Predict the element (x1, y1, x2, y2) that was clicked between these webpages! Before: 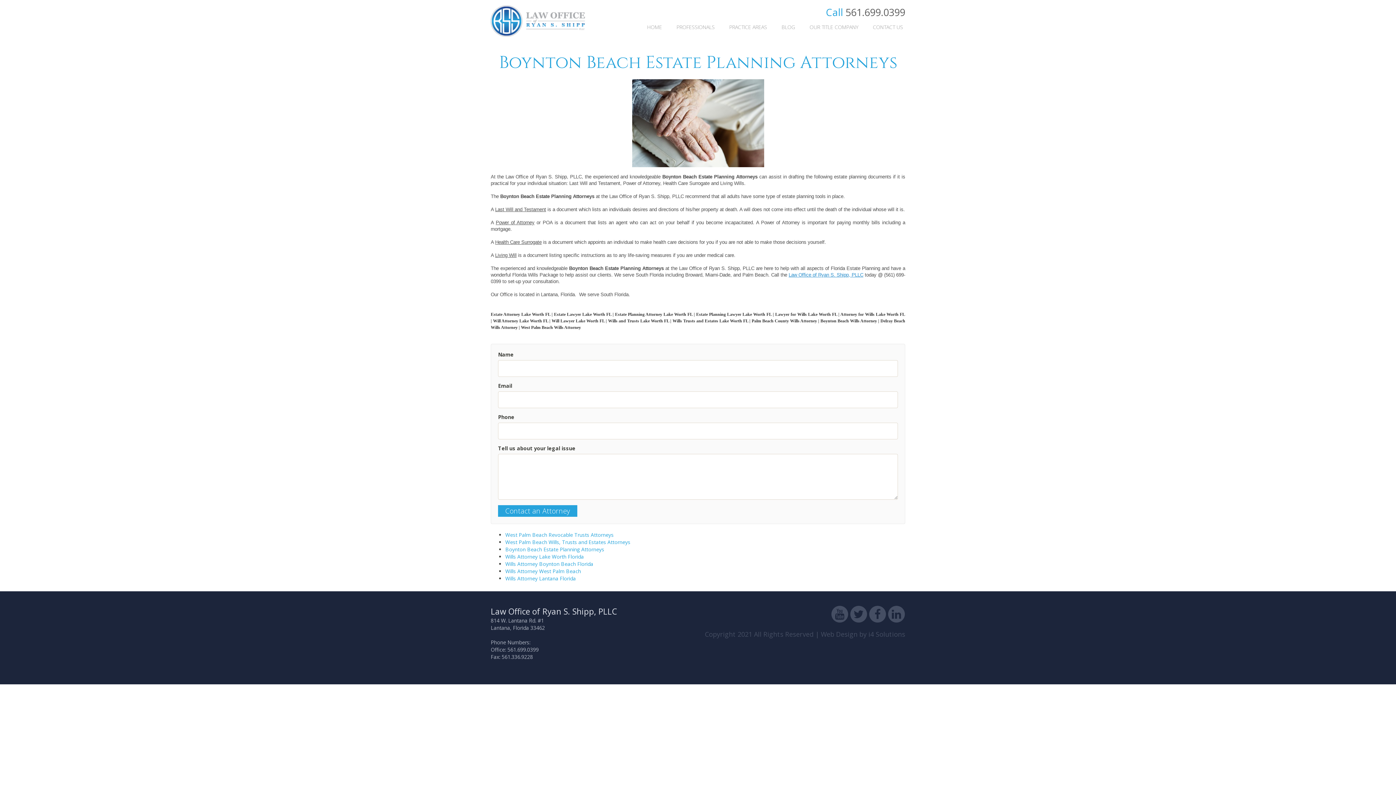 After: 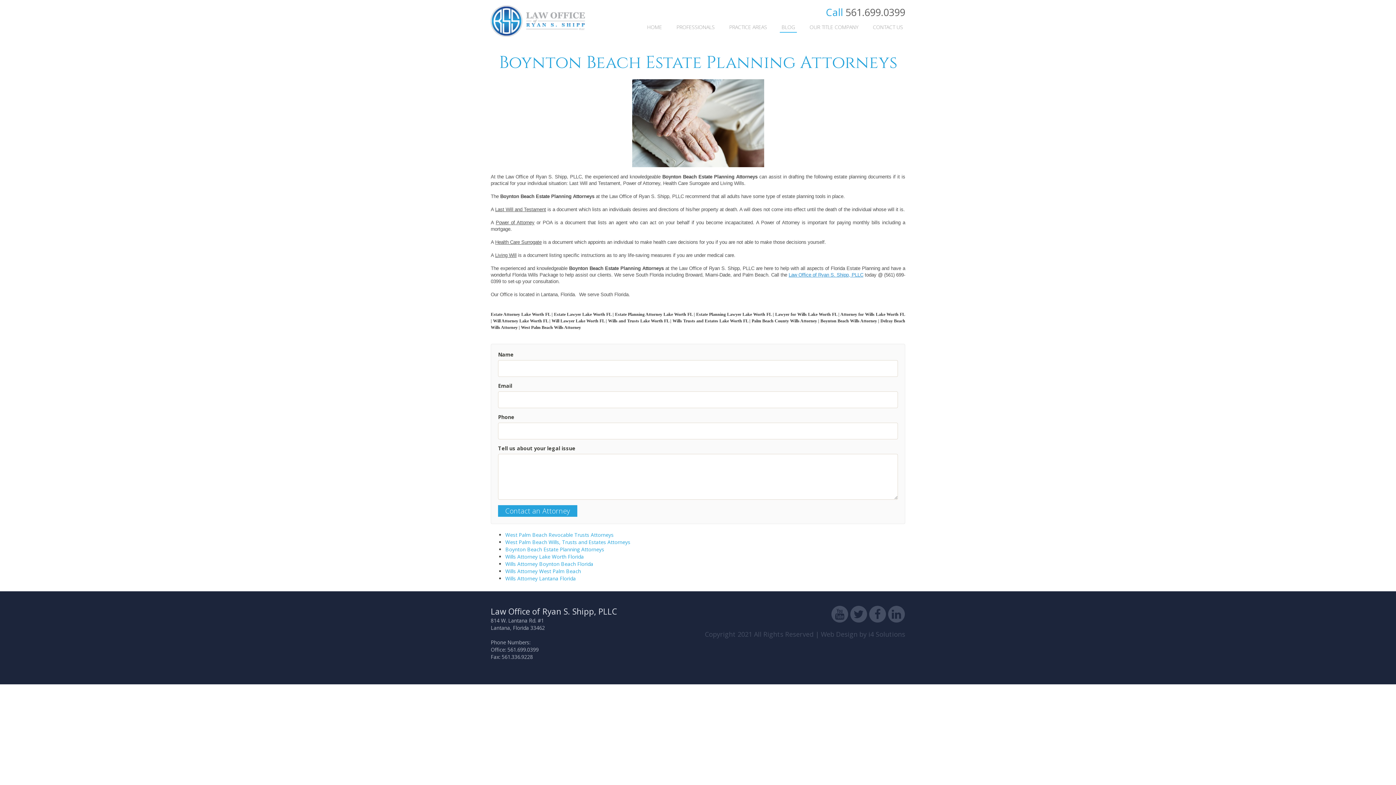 Action: bbox: (780, 22, 797, 32) label: BLOG